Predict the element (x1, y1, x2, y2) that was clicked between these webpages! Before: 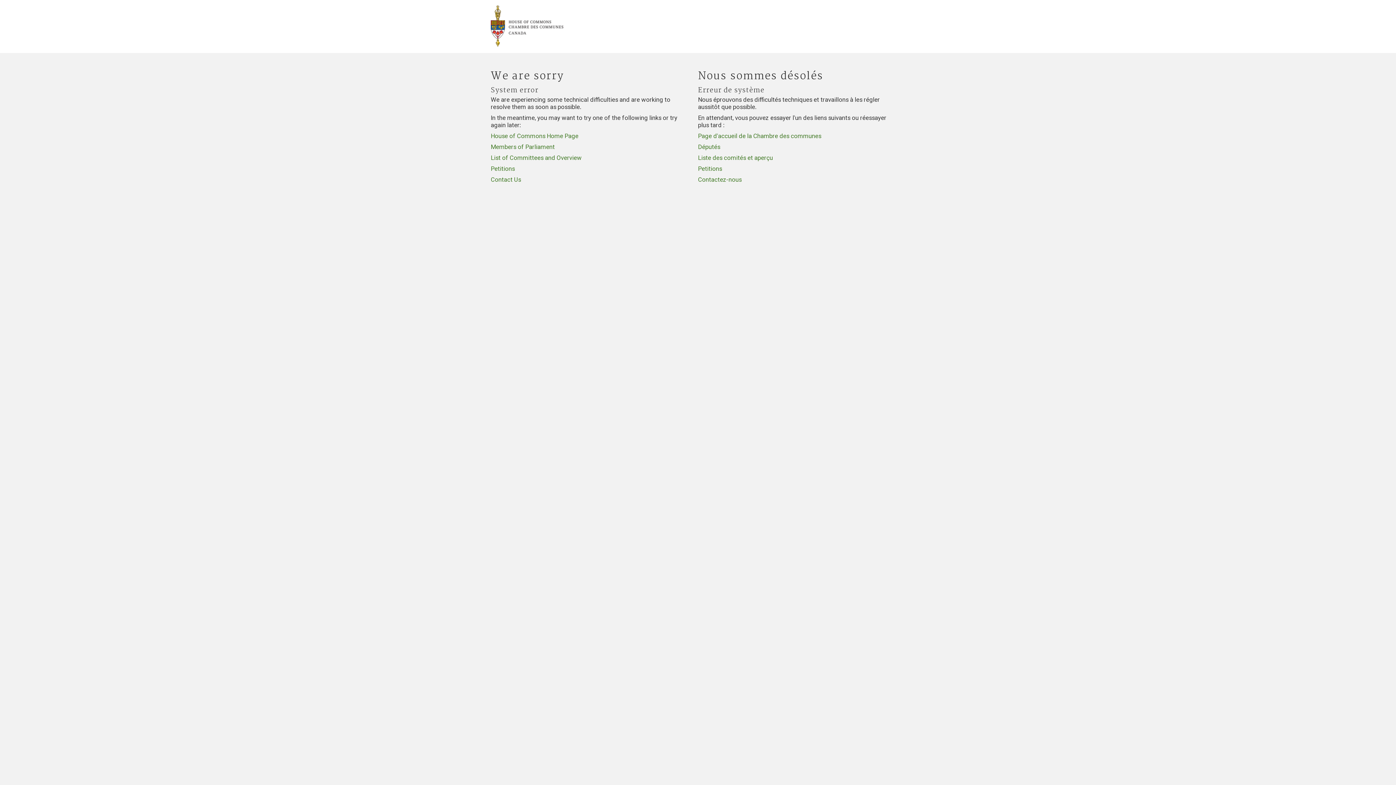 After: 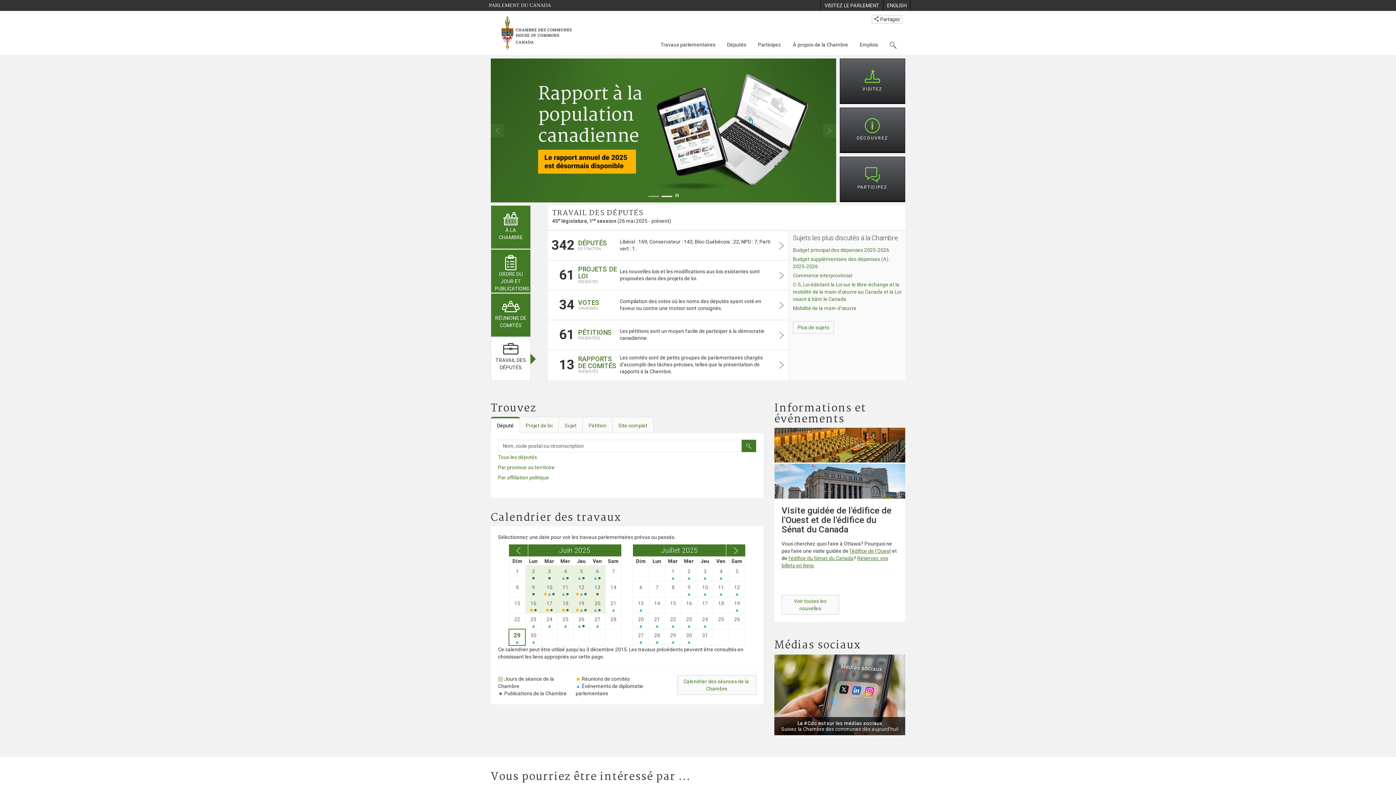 Action: label: Page d'accueil de la Chambre des communes bbox: (698, 132, 821, 139)